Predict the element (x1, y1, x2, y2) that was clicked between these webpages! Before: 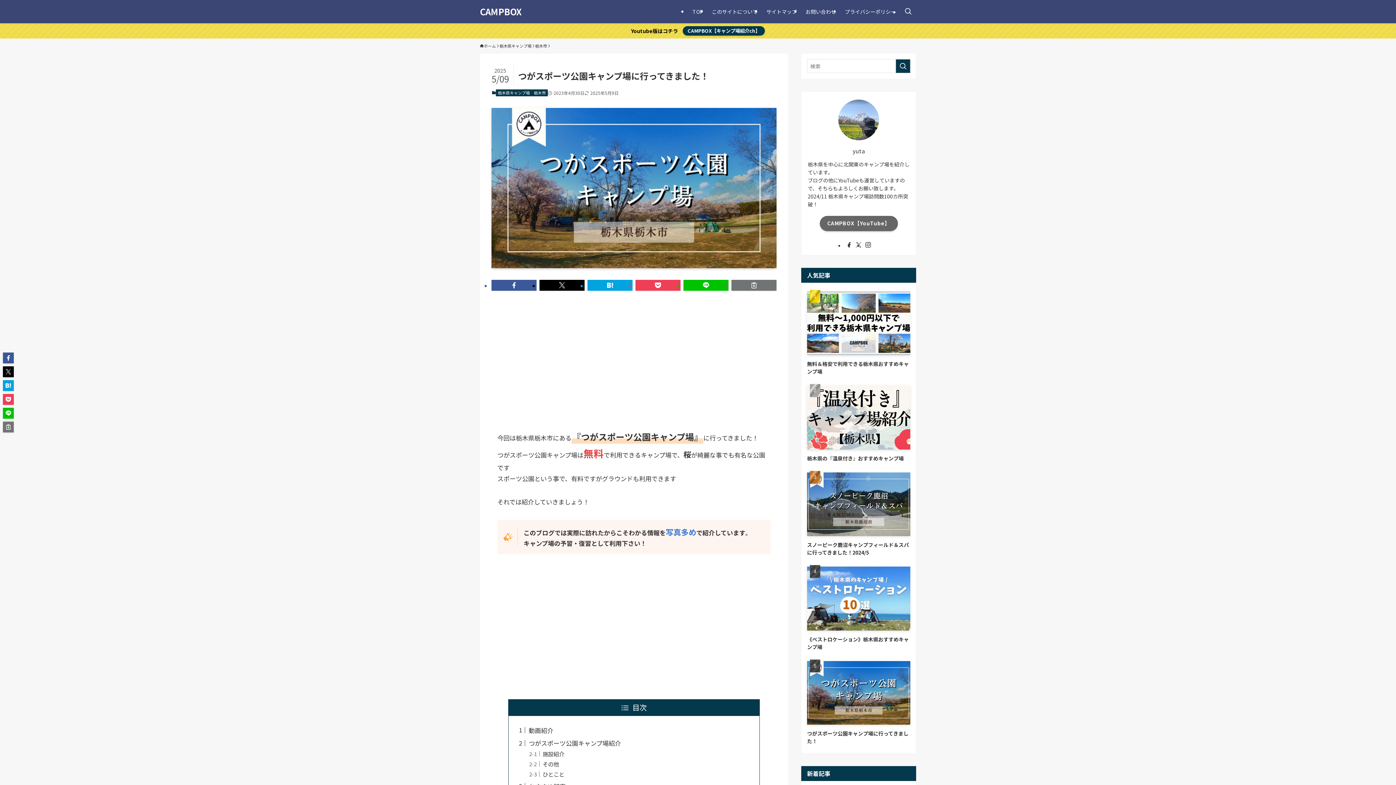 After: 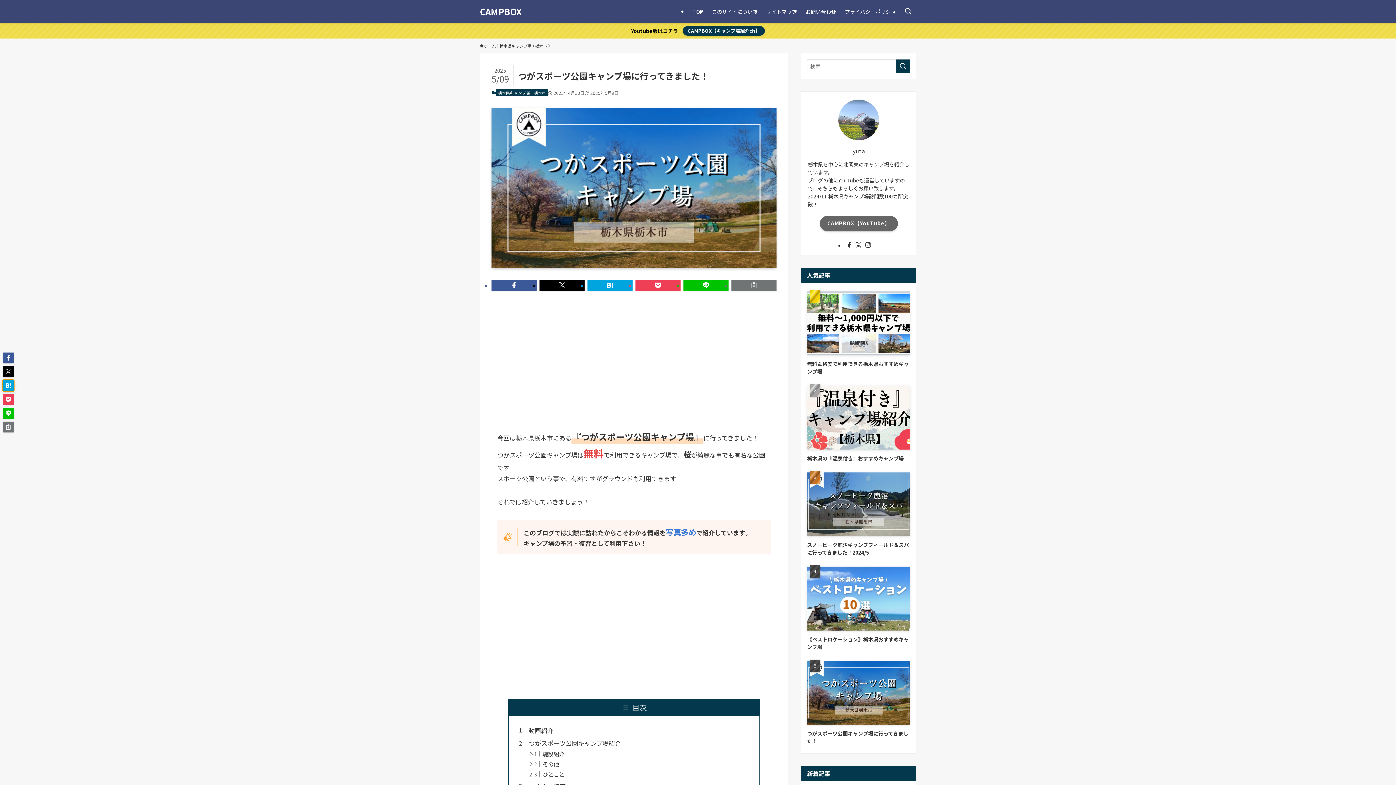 Action: bbox: (2, 380, 13, 391)